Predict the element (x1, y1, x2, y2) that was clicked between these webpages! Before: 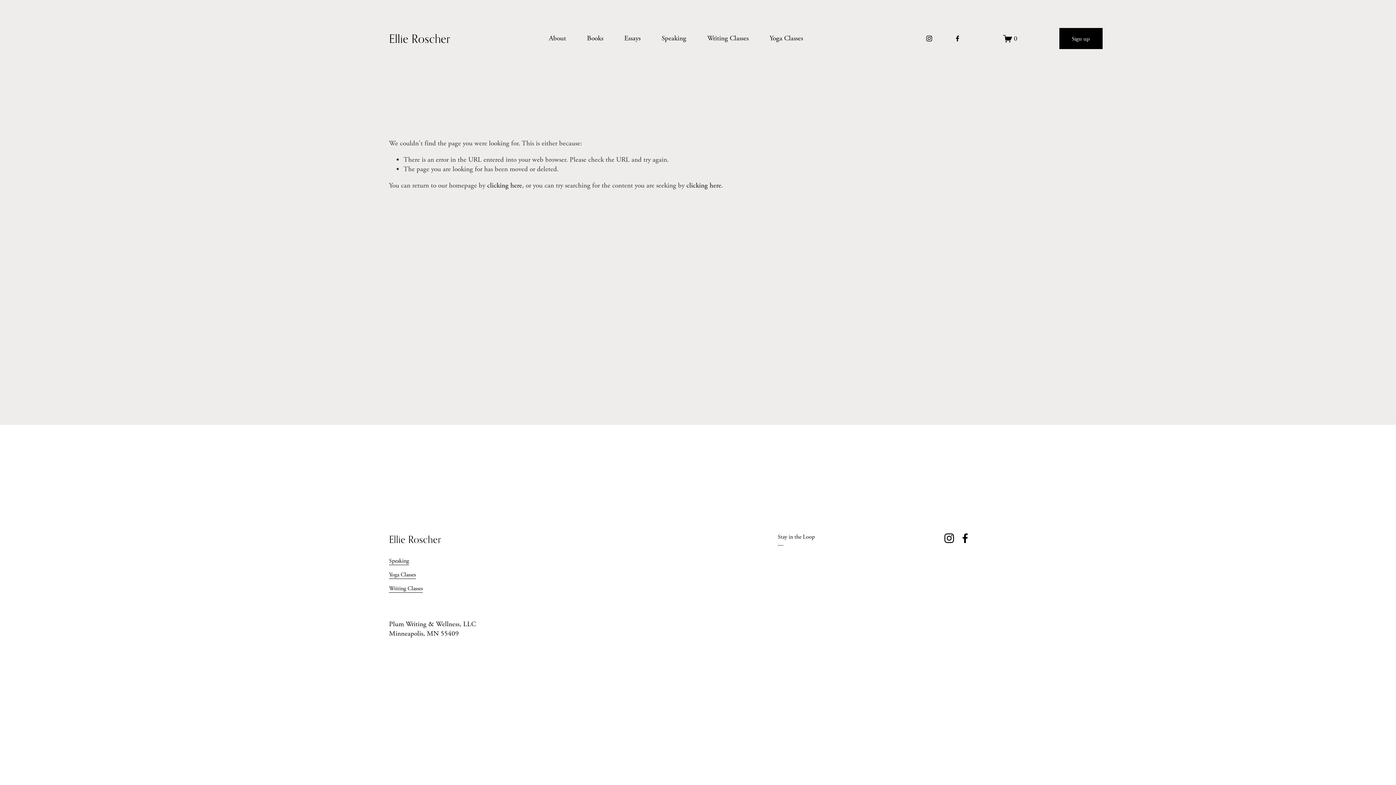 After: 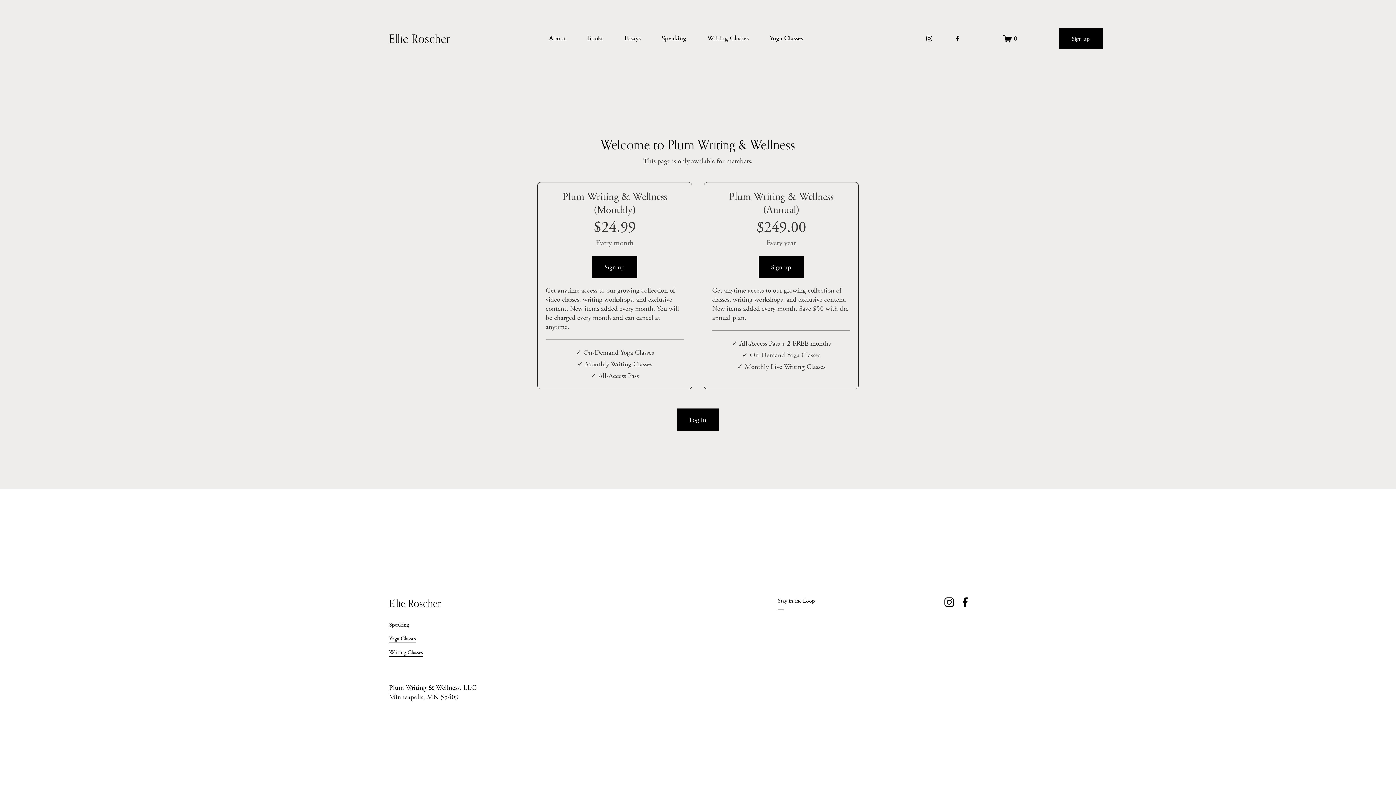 Action: bbox: (389, 585, 422, 593) label: Writing Classes